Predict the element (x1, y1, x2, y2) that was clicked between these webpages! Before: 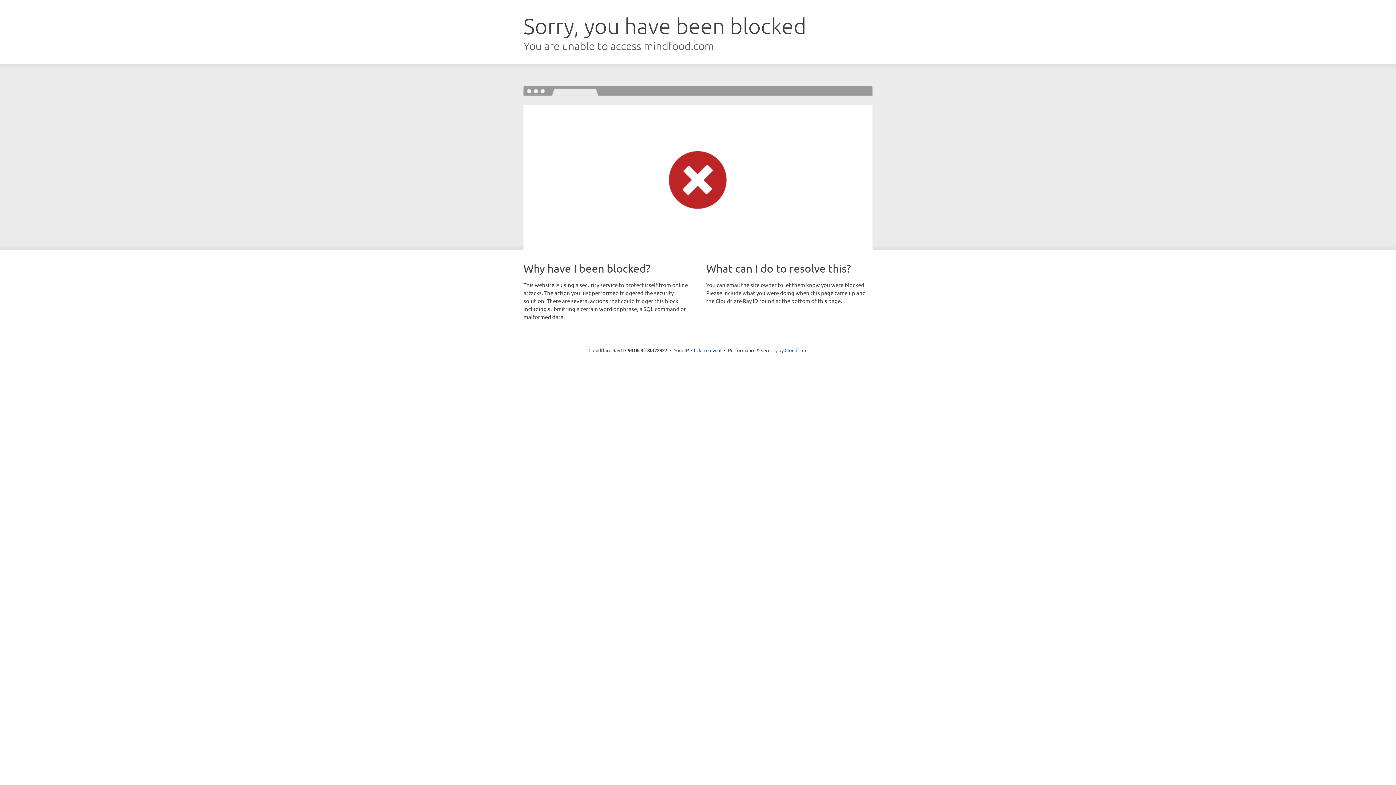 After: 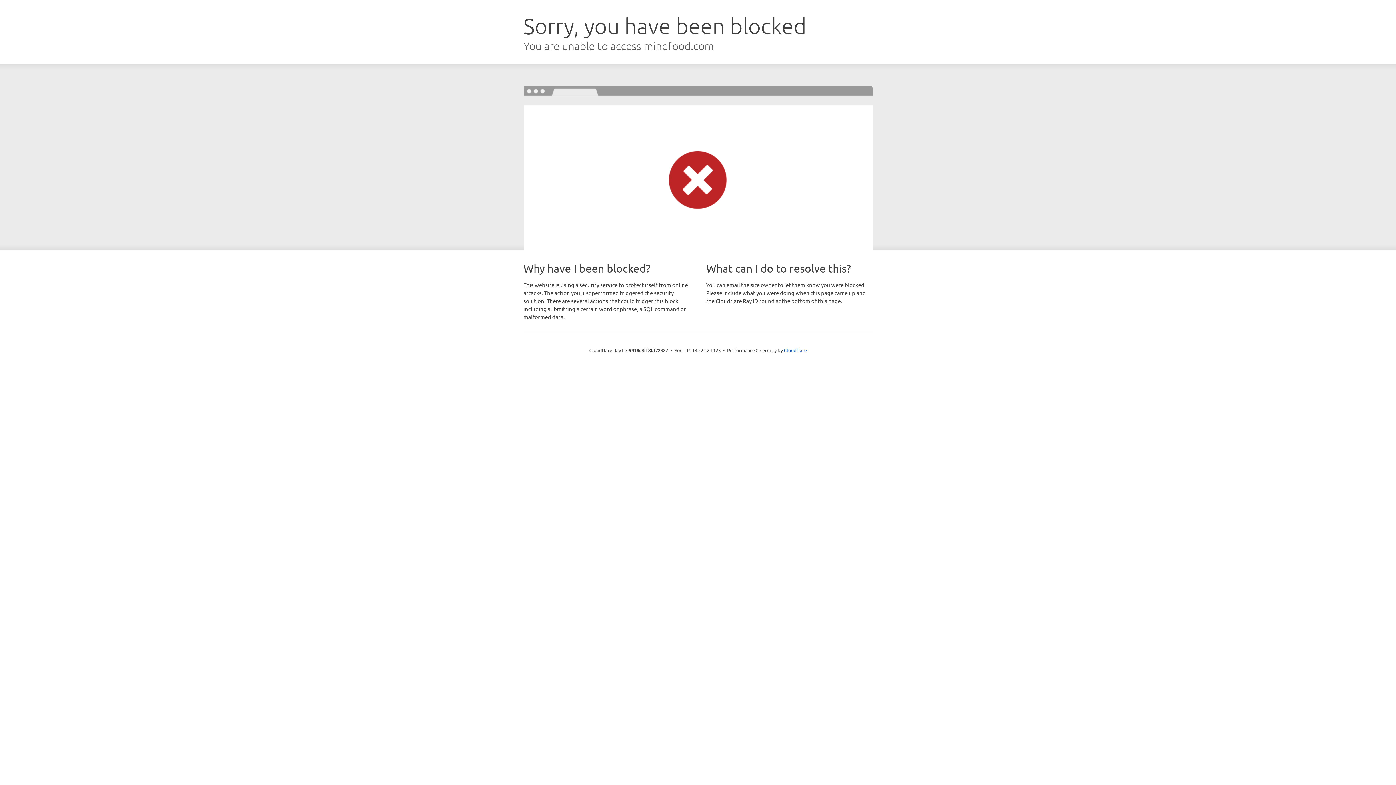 Action: bbox: (691, 346, 721, 353) label: Click to reveal